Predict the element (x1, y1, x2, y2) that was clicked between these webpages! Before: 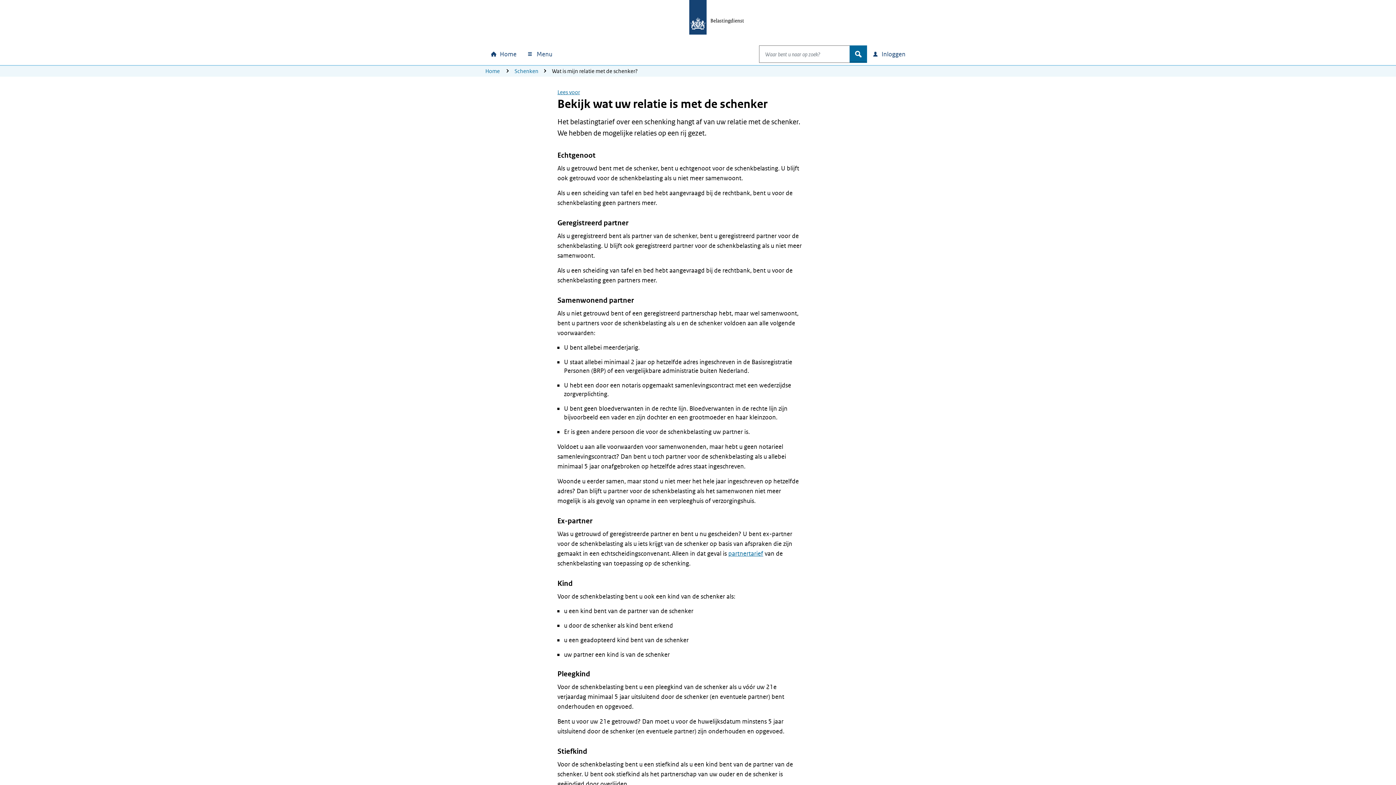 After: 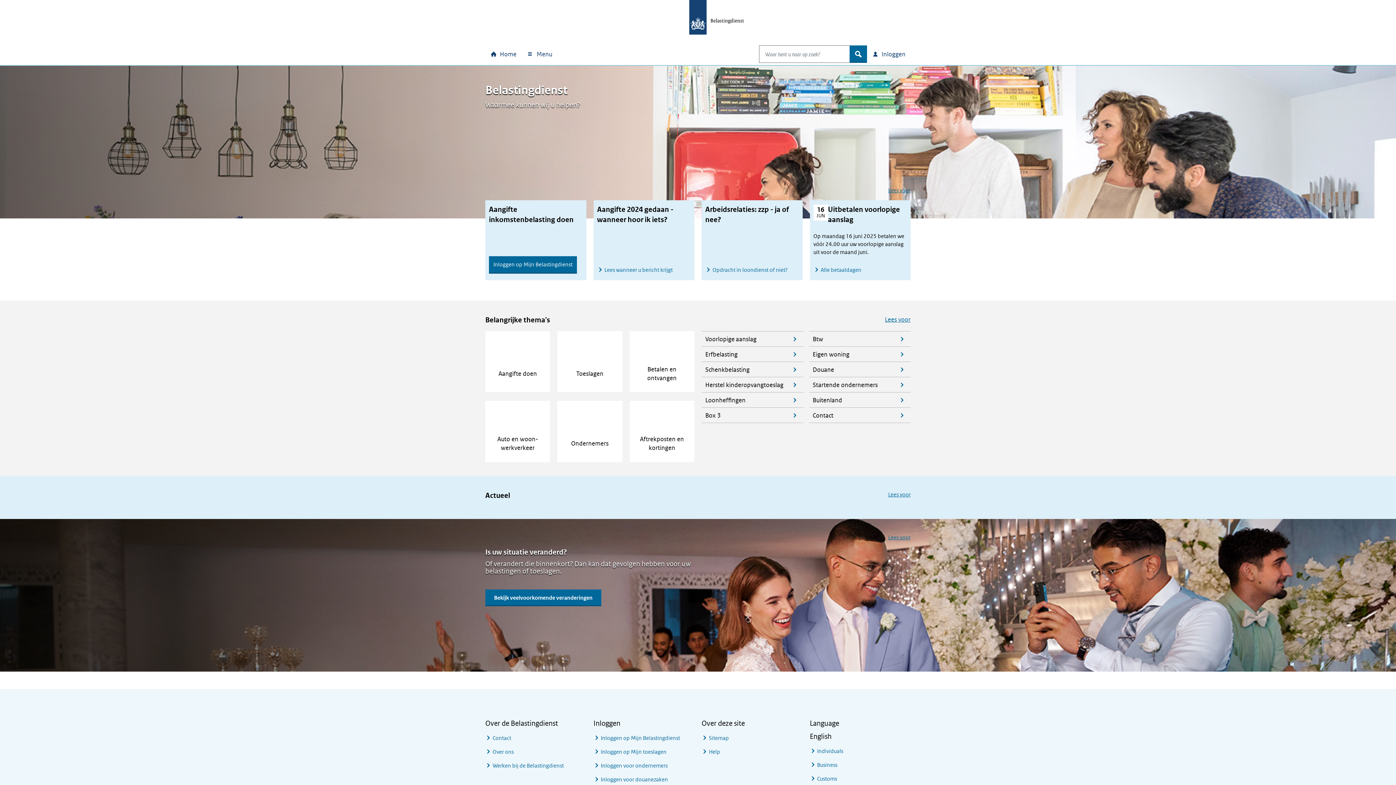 Action: bbox: (688, 0, 743, 43)